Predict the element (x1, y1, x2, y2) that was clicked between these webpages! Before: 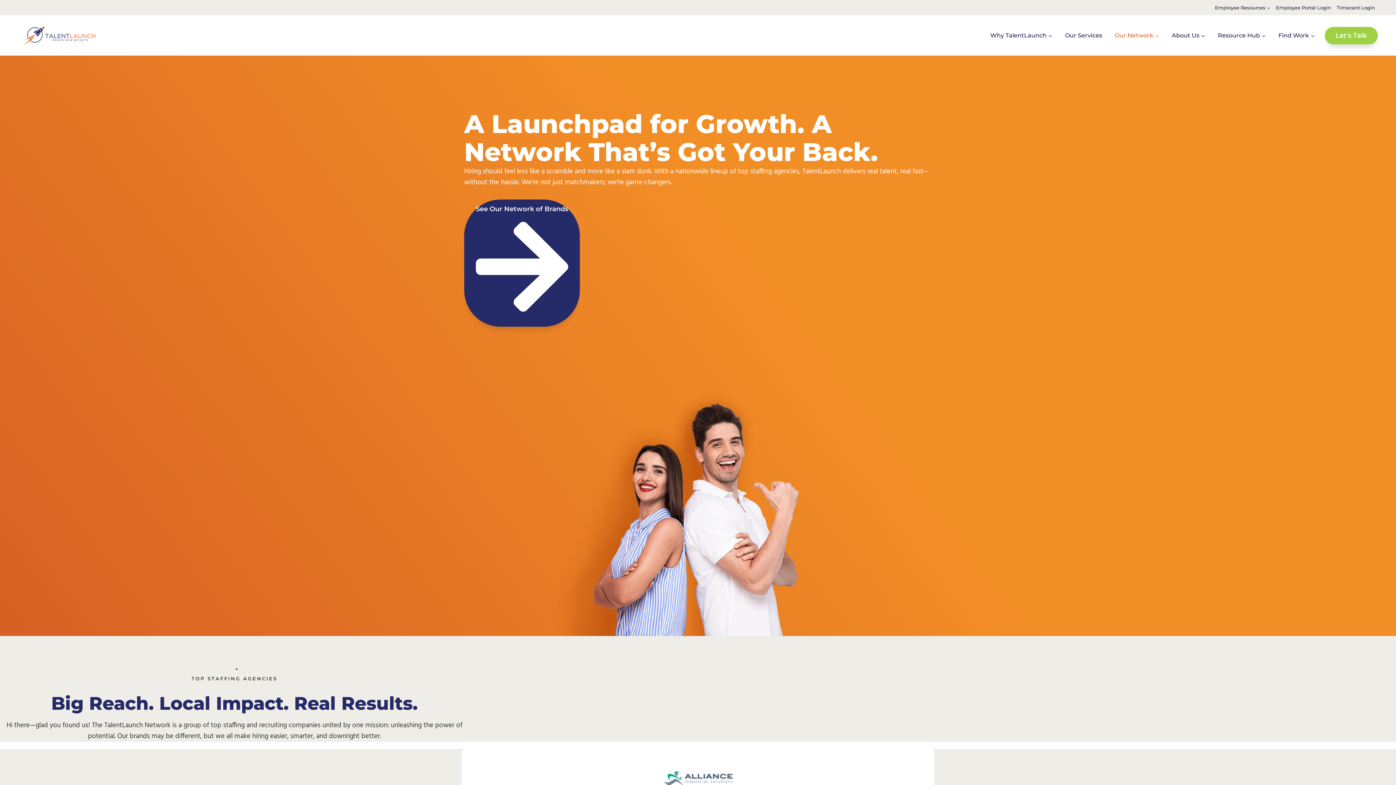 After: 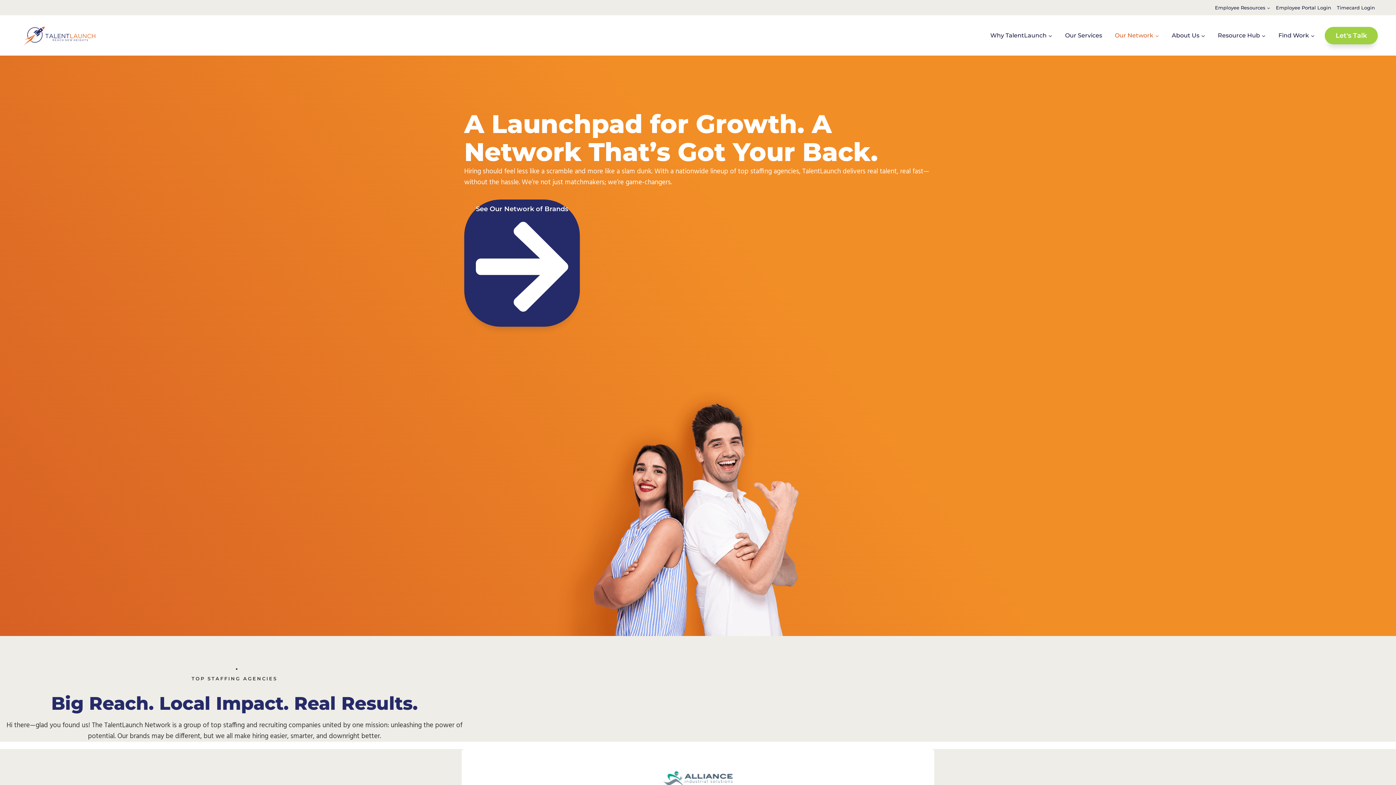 Action: label: Our Network bbox: (1108, 30, 1165, 40)